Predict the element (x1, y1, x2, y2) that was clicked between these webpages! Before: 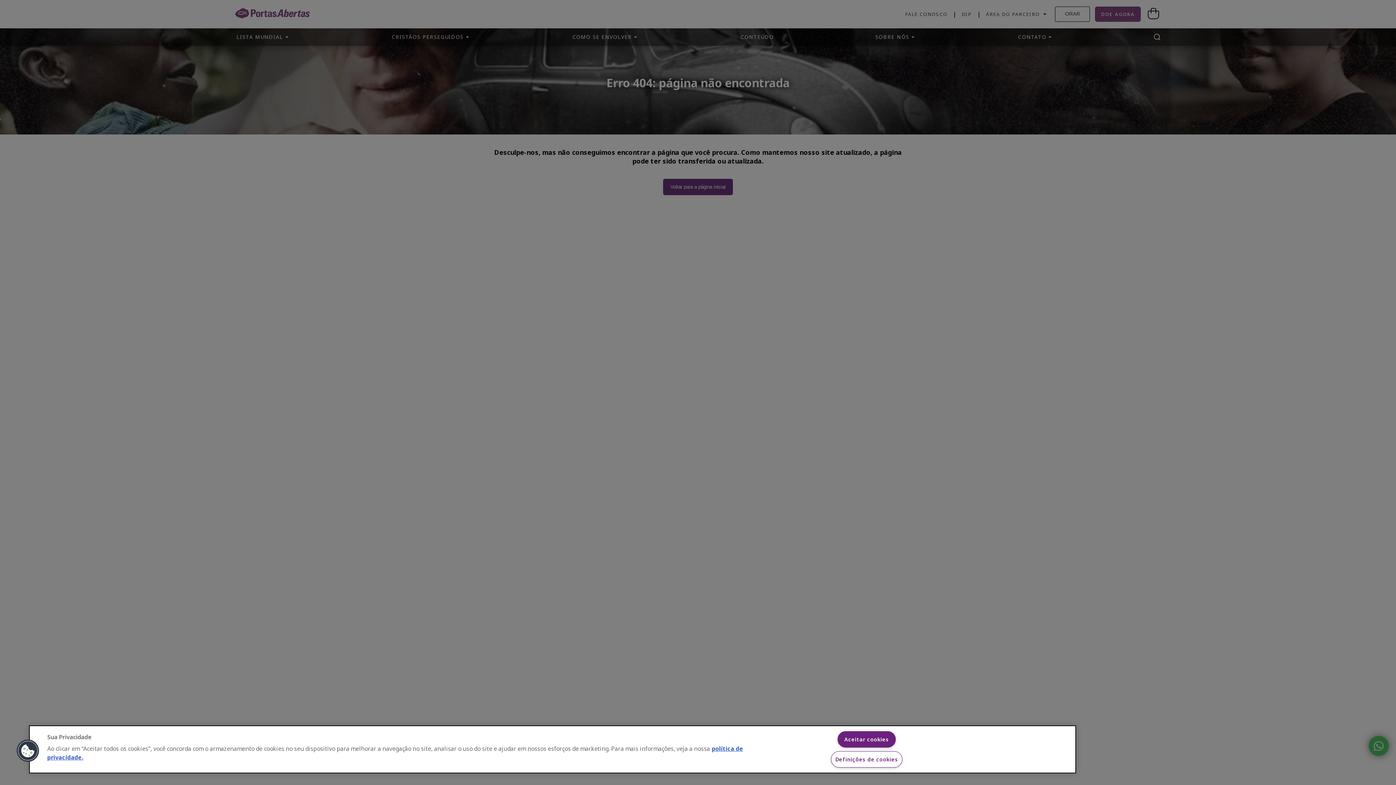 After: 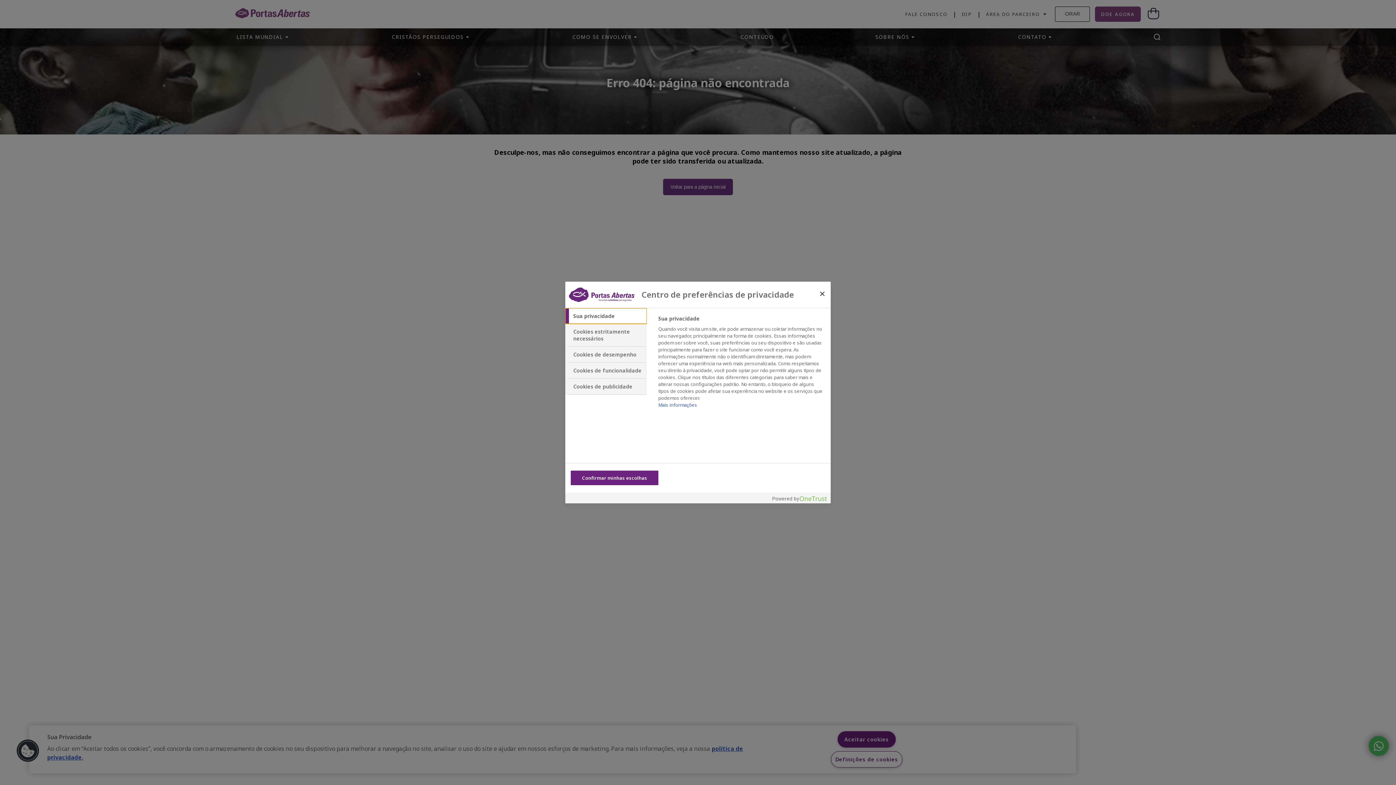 Action: bbox: (831, 751, 902, 768) label: Definições de cookies